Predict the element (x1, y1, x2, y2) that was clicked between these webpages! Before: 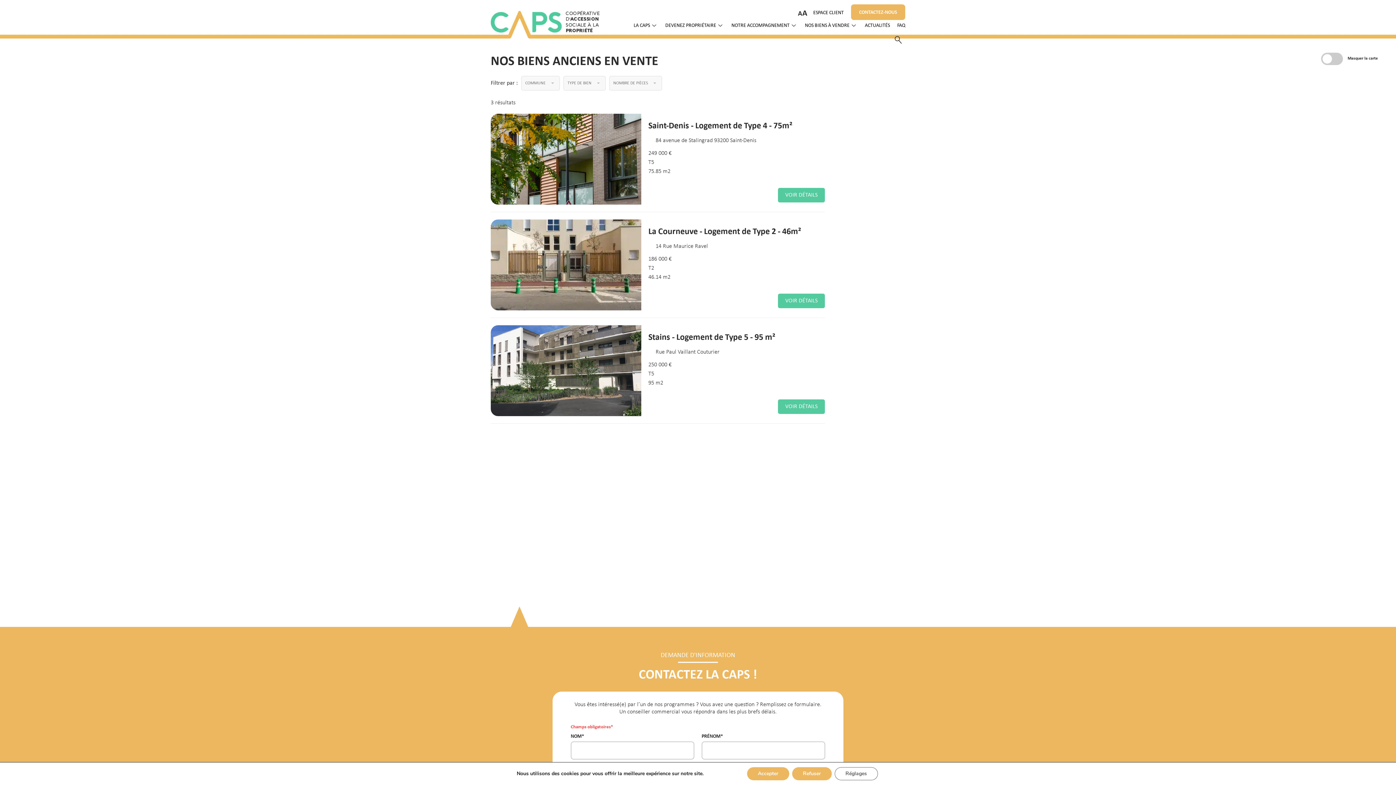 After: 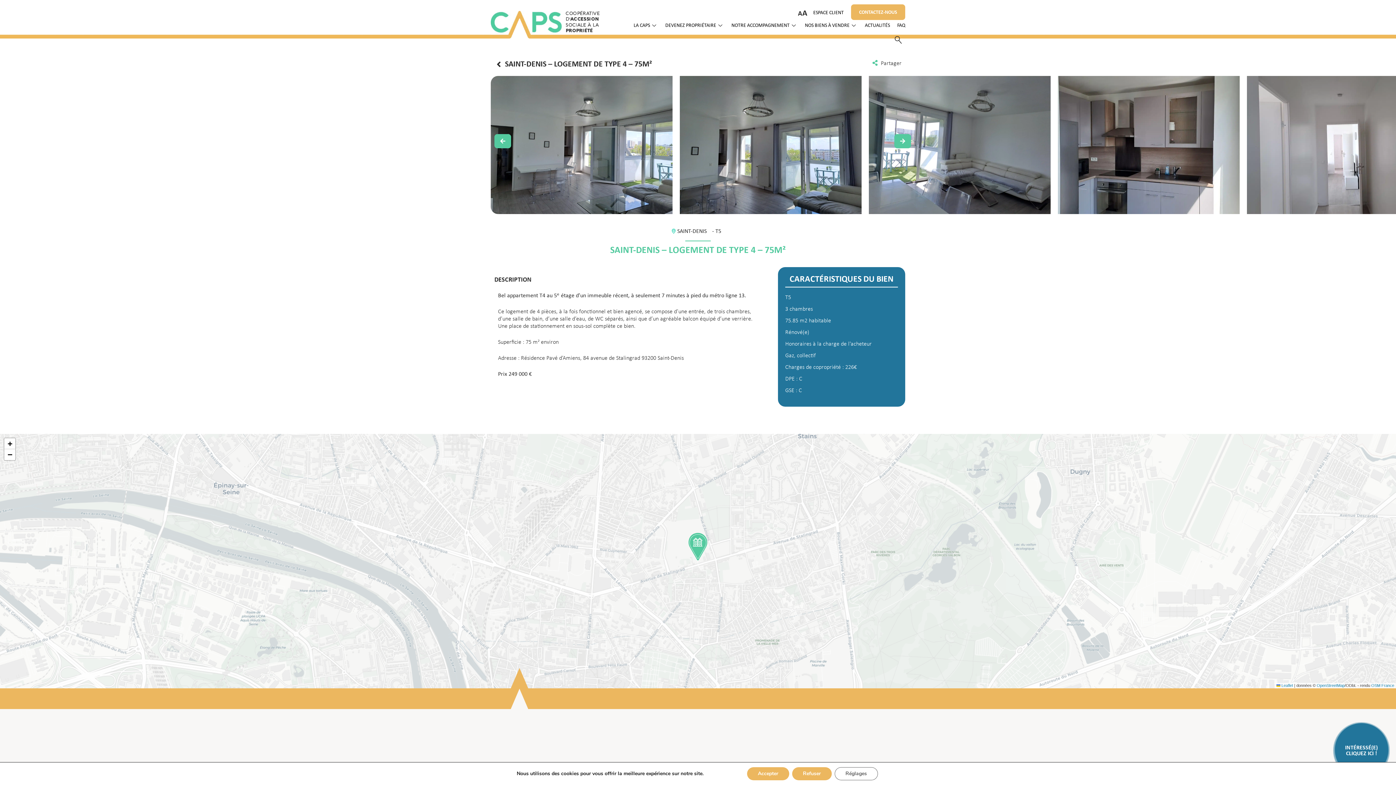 Action: bbox: (648, 120, 792, 130) label: Saint-Denis - Logement de Type 4 - 75m²